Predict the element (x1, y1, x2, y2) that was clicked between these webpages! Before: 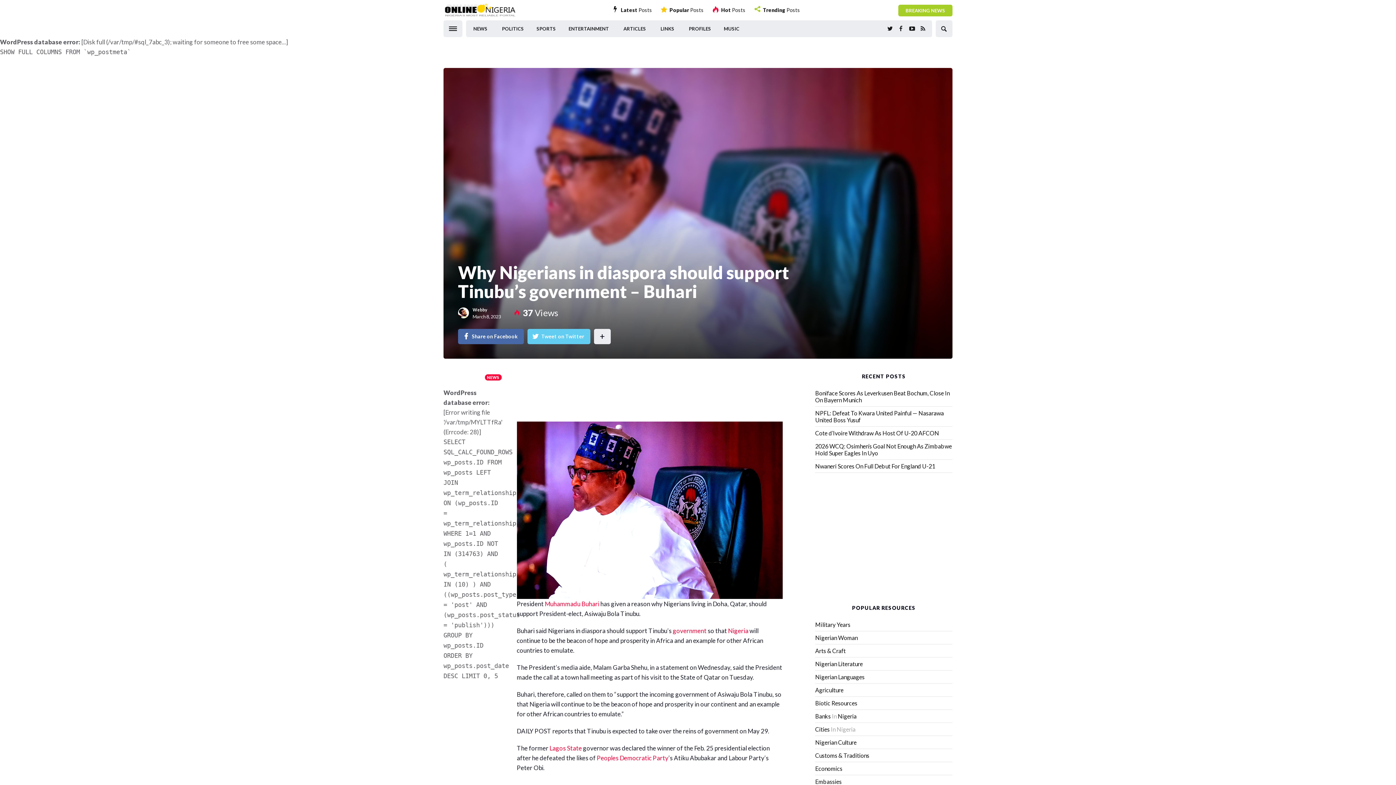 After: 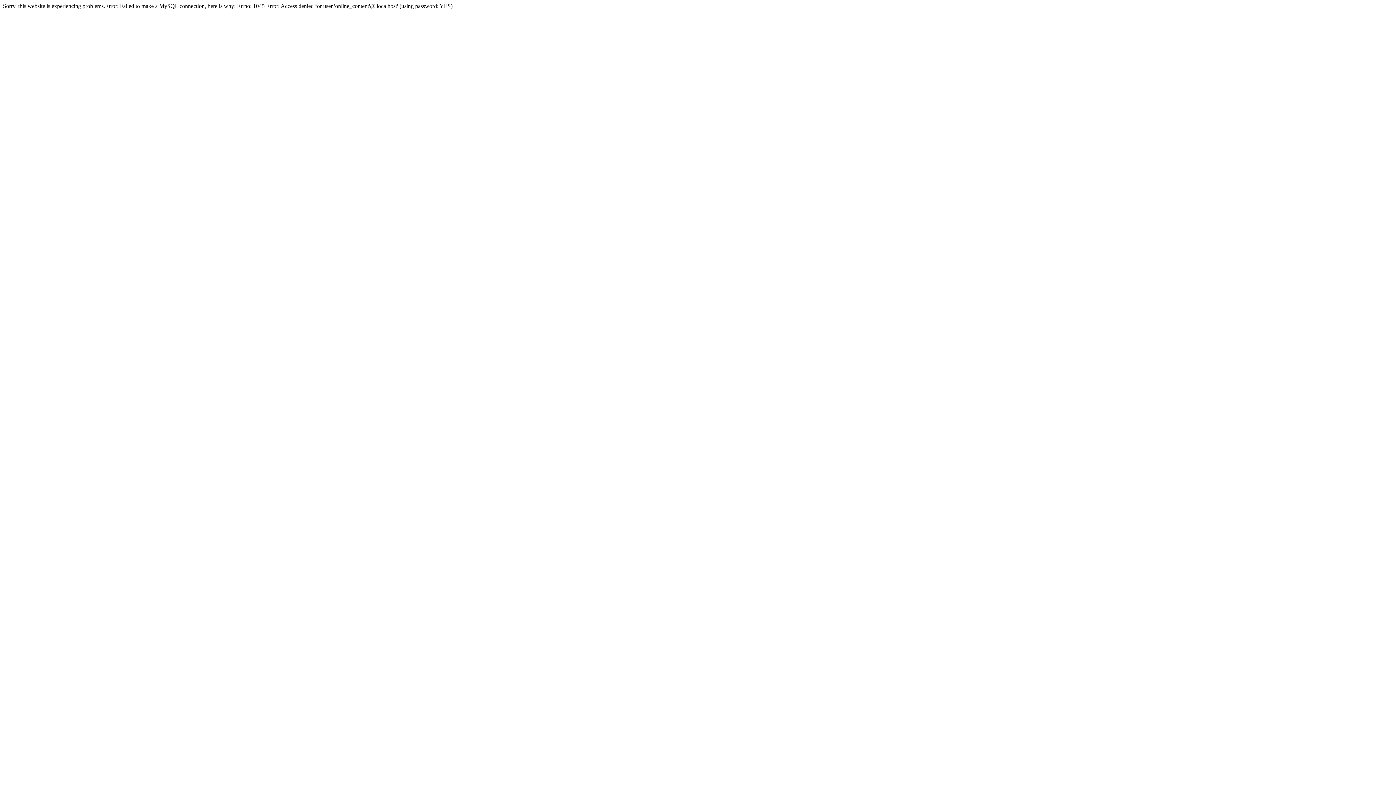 Action: bbox: (728, 627, 748, 634) label: Nigeria